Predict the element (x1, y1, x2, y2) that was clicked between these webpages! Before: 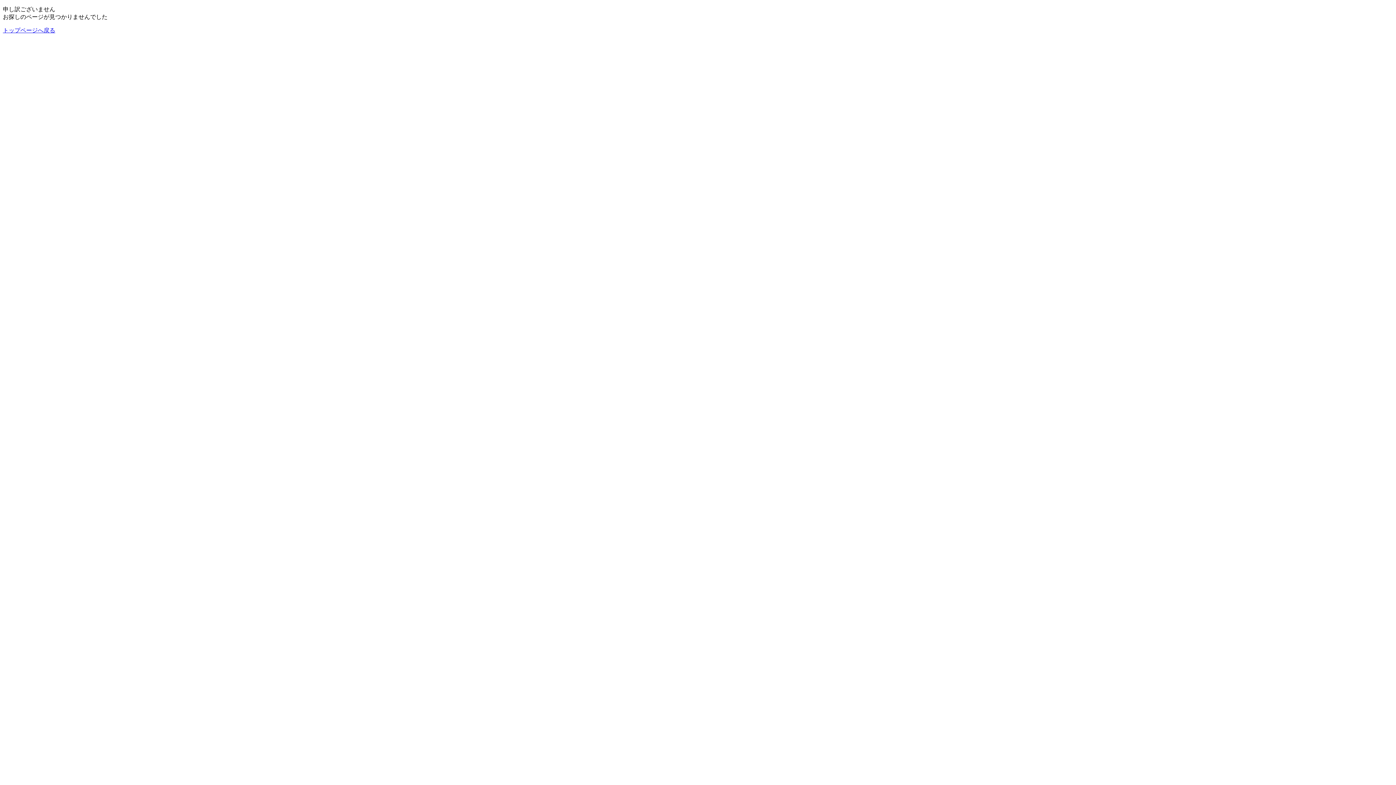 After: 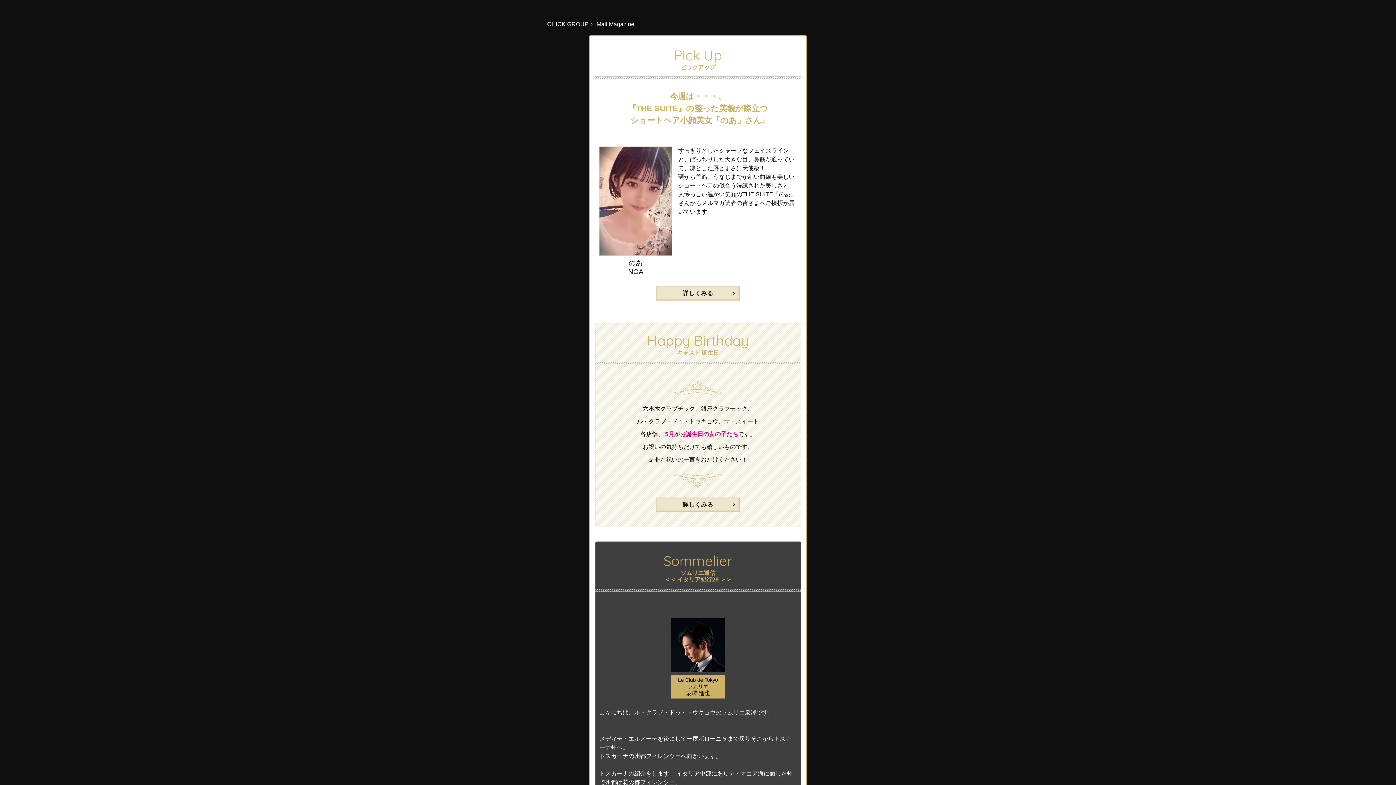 Action: bbox: (2, 27, 55, 33) label: トップページへ戻る